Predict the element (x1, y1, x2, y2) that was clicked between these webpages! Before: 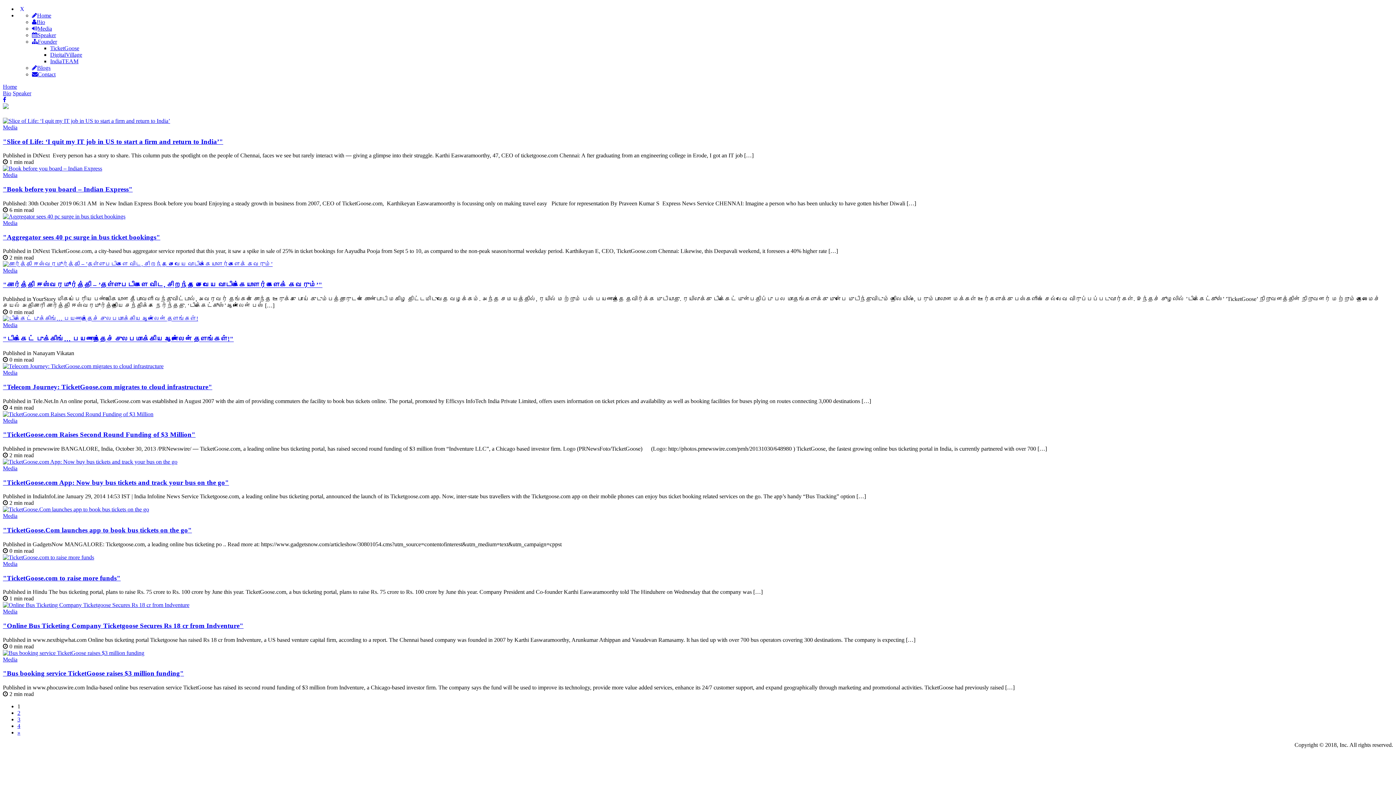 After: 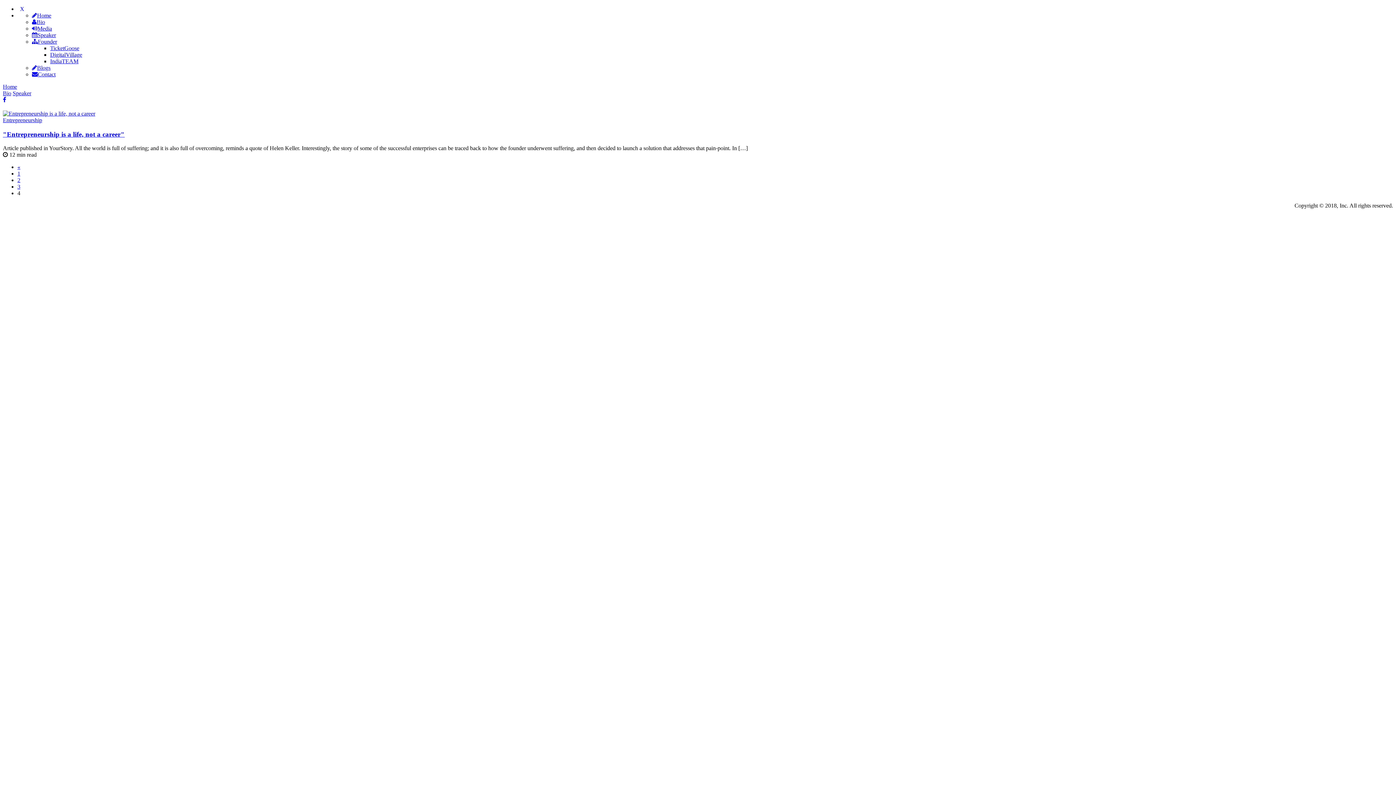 Action: label: 4 bbox: (17, 723, 20, 729)